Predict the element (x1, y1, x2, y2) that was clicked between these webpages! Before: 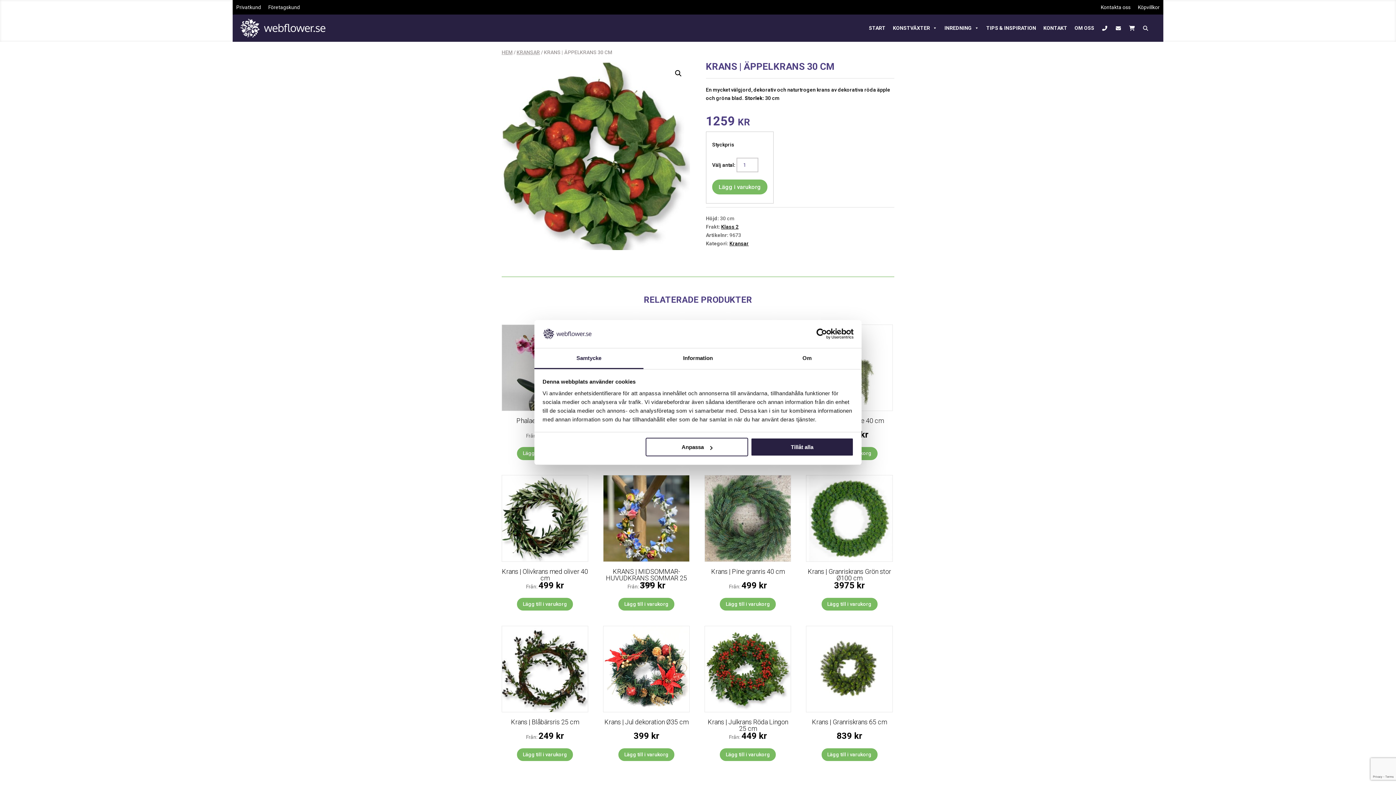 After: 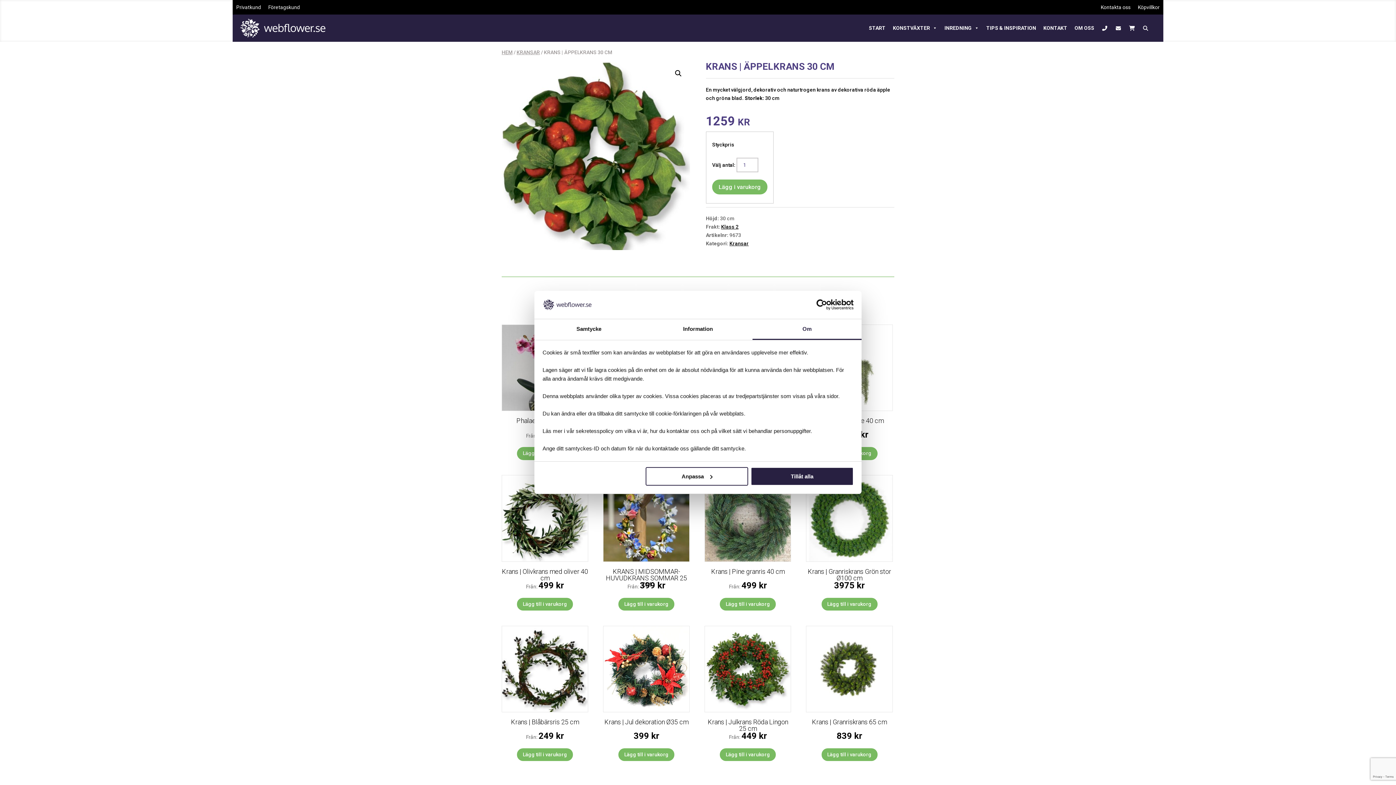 Action: bbox: (752, 348, 861, 369) label: Om